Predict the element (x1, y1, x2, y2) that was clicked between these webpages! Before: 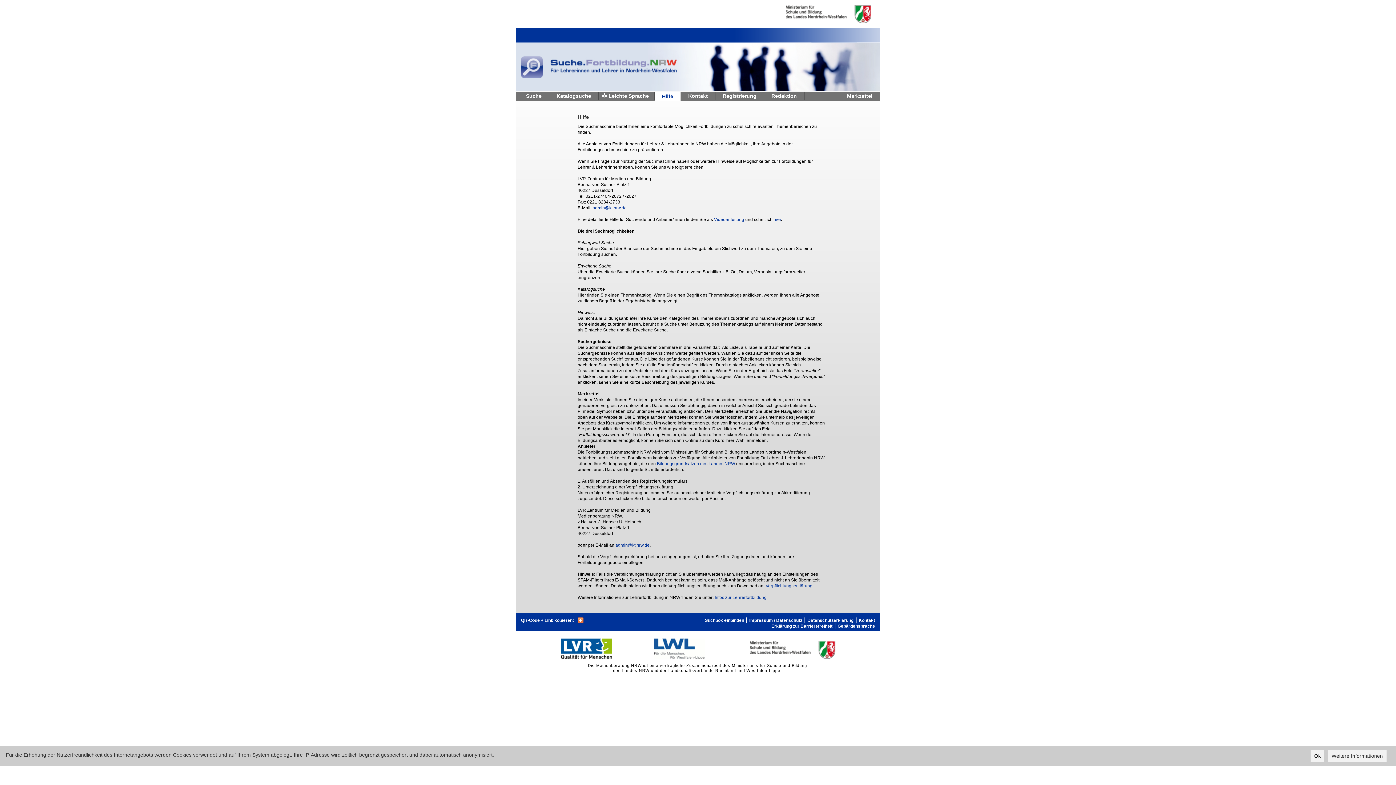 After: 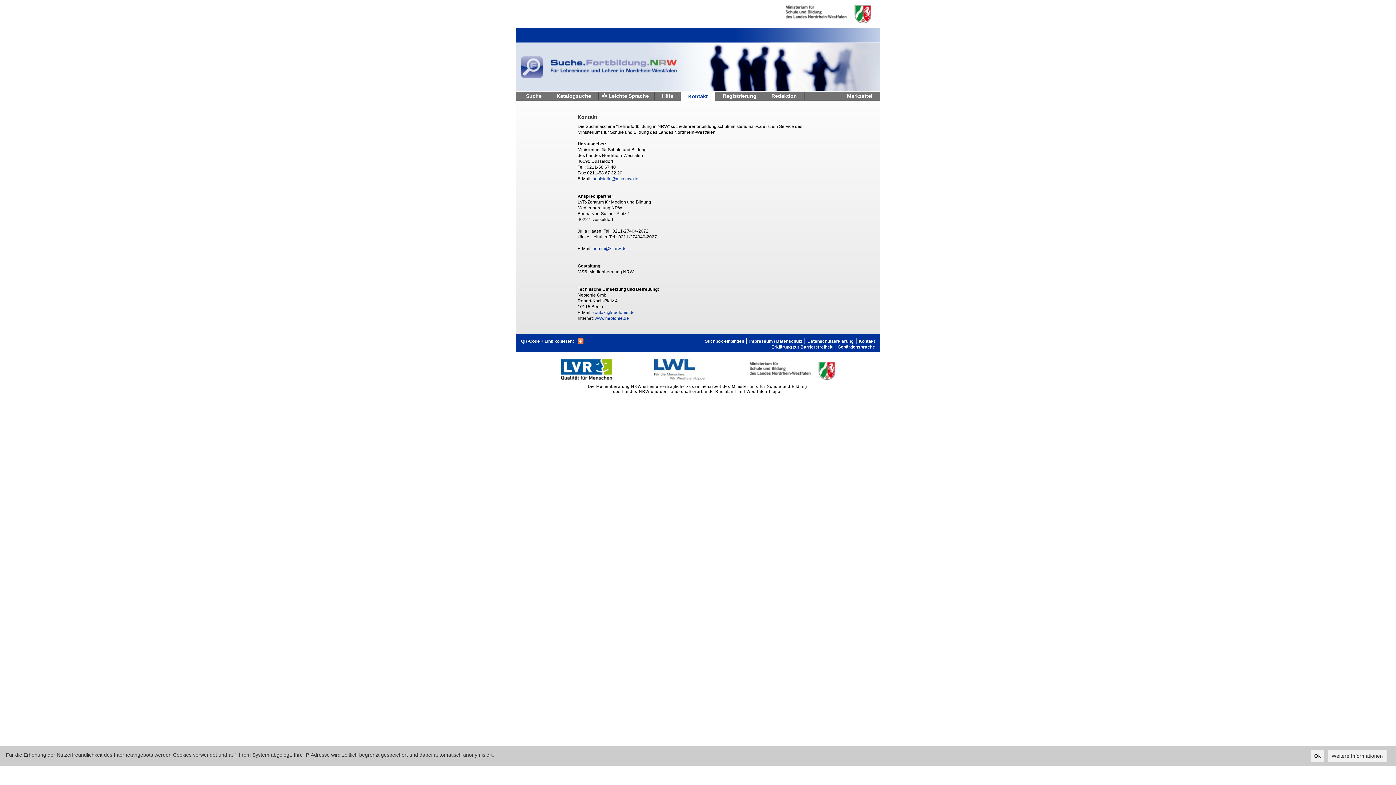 Action: bbox: (681, 91, 715, 100) label: Kontakt